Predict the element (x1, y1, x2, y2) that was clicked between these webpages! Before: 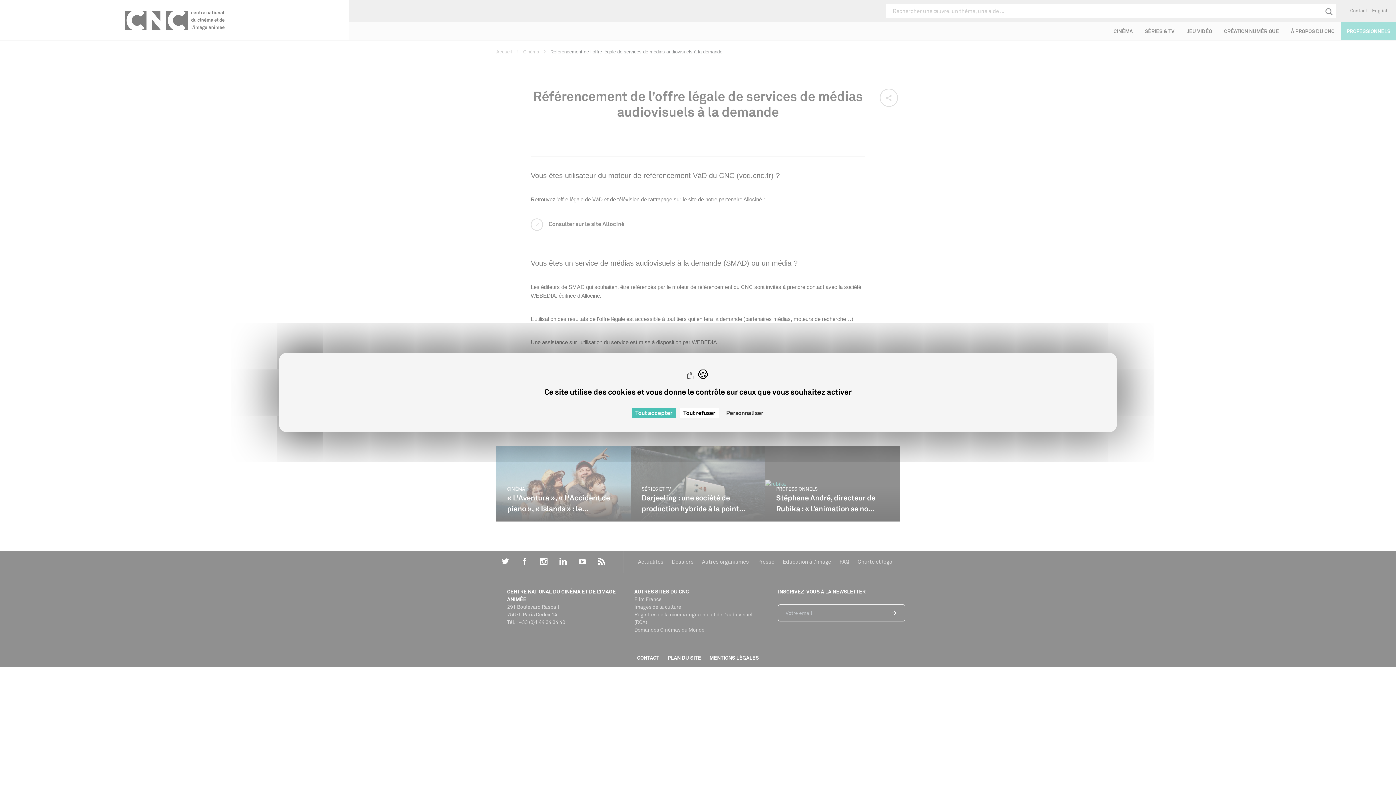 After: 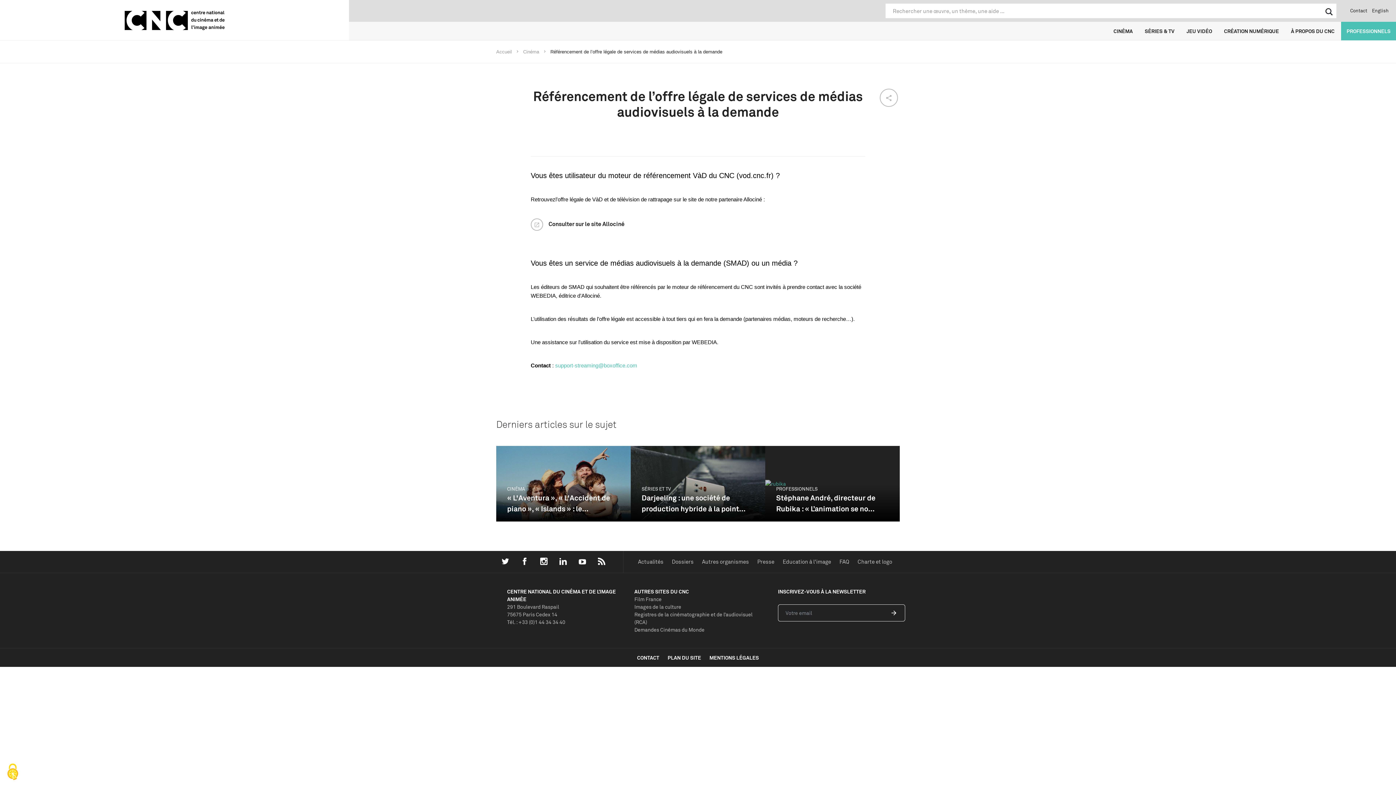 Action: bbox: (679, 408, 719, 418) label: Cookies : Tout refuser